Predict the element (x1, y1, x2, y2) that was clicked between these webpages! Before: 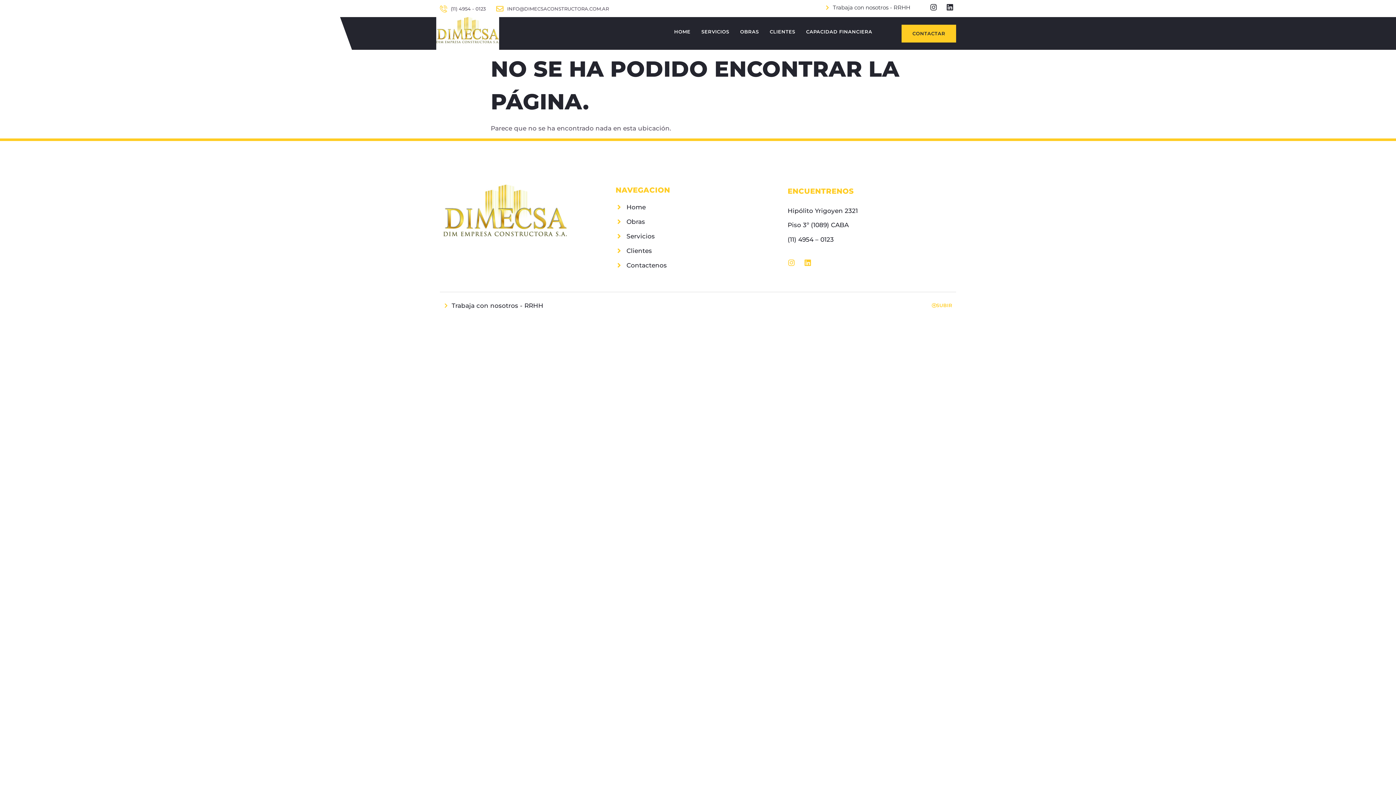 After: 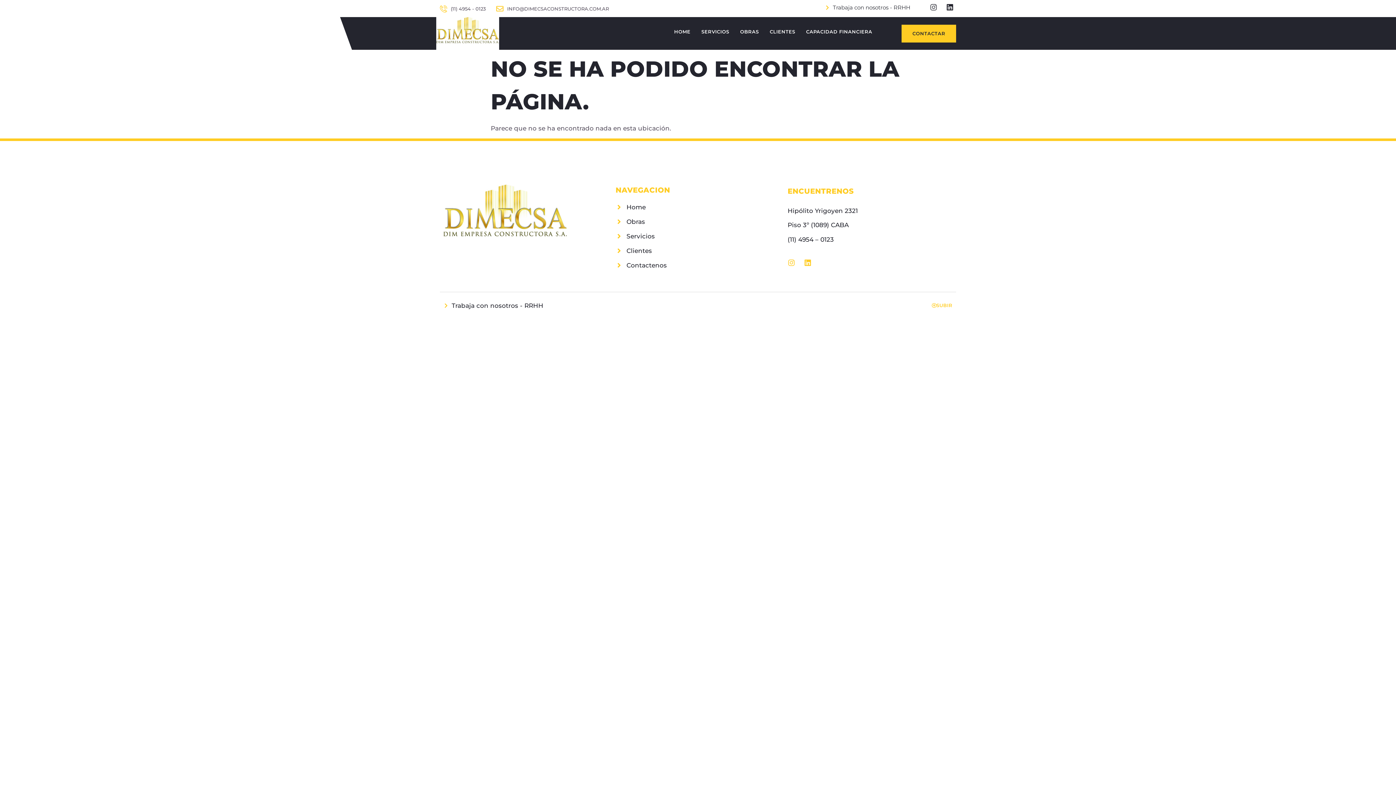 Action: bbox: (930, 3, 937, 10) label: Instagram